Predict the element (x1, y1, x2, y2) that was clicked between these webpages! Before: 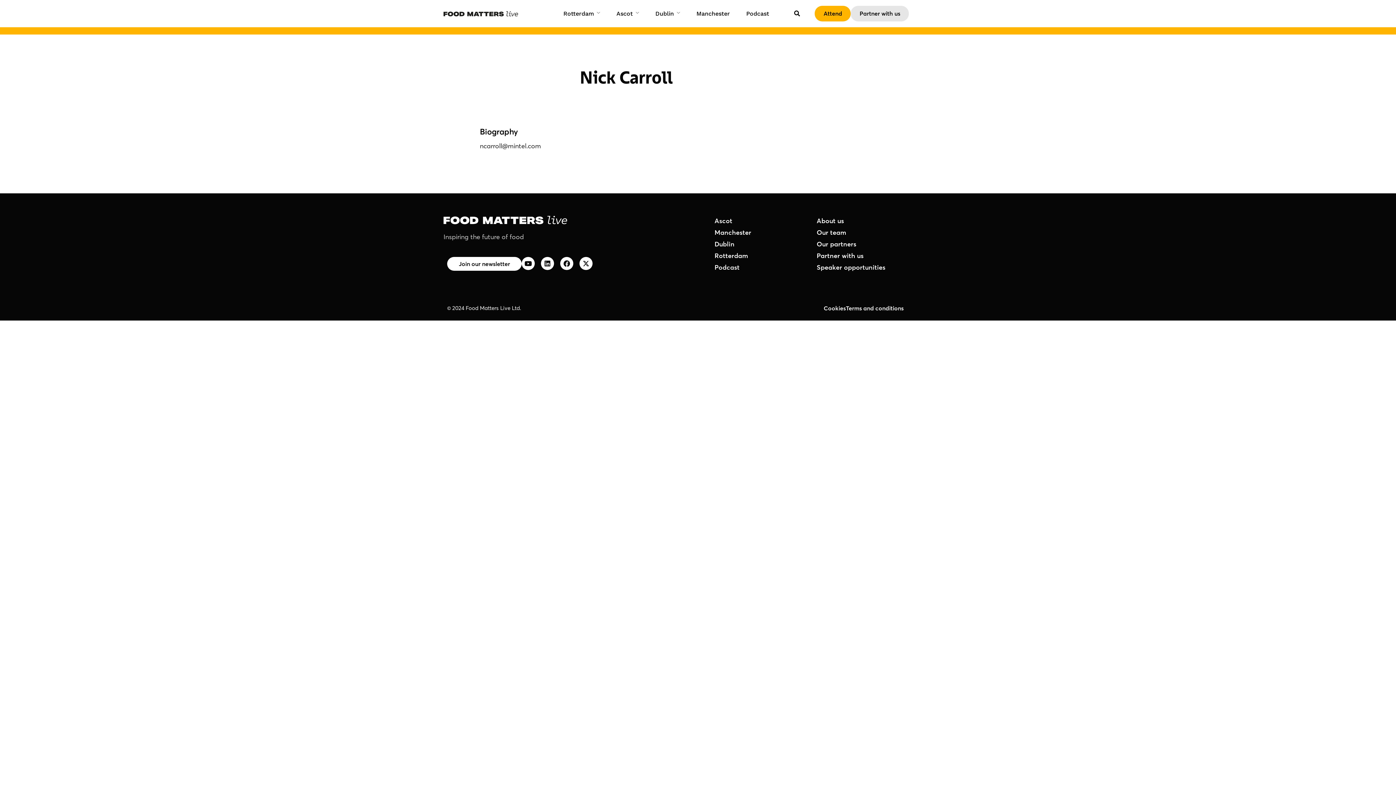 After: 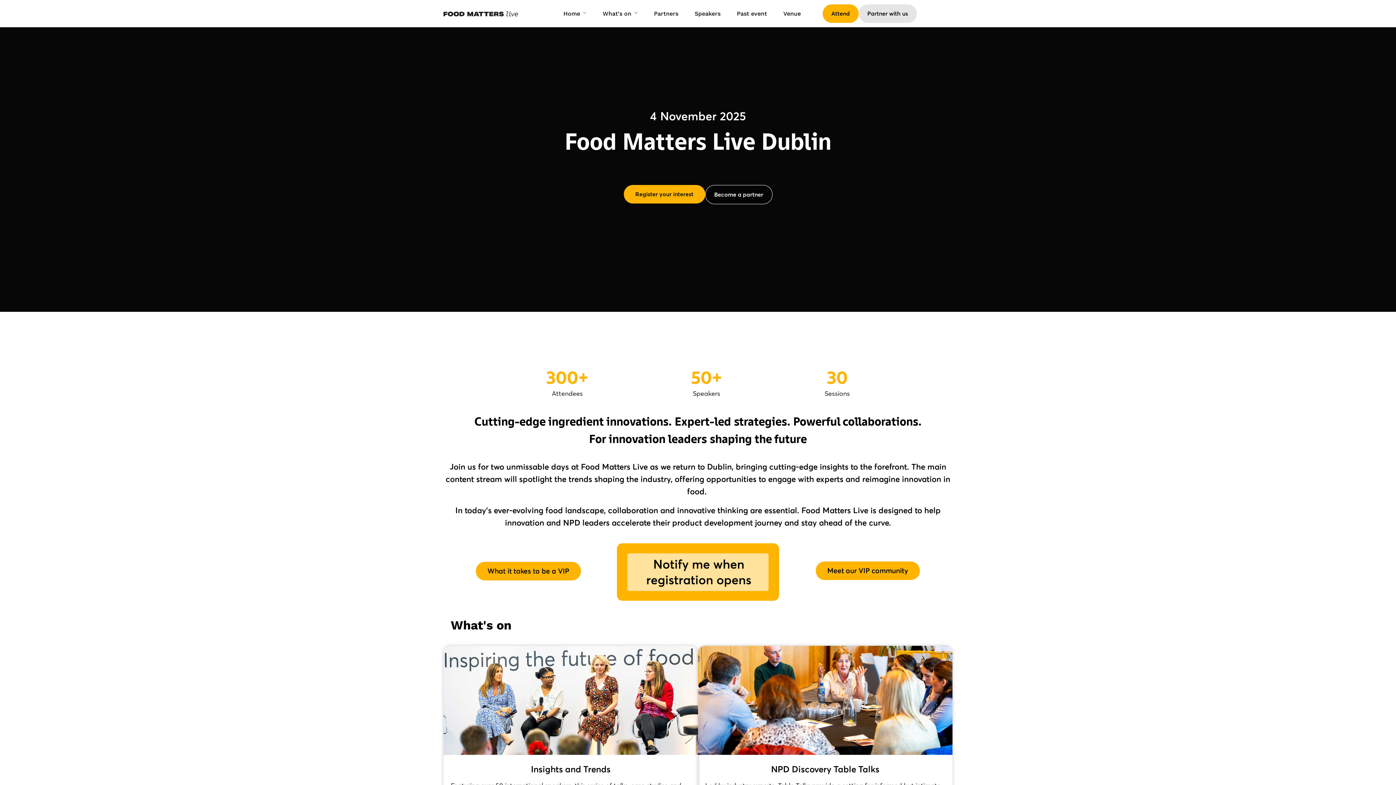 Action: label: Dublin bbox: (655, 8, 680, 18)